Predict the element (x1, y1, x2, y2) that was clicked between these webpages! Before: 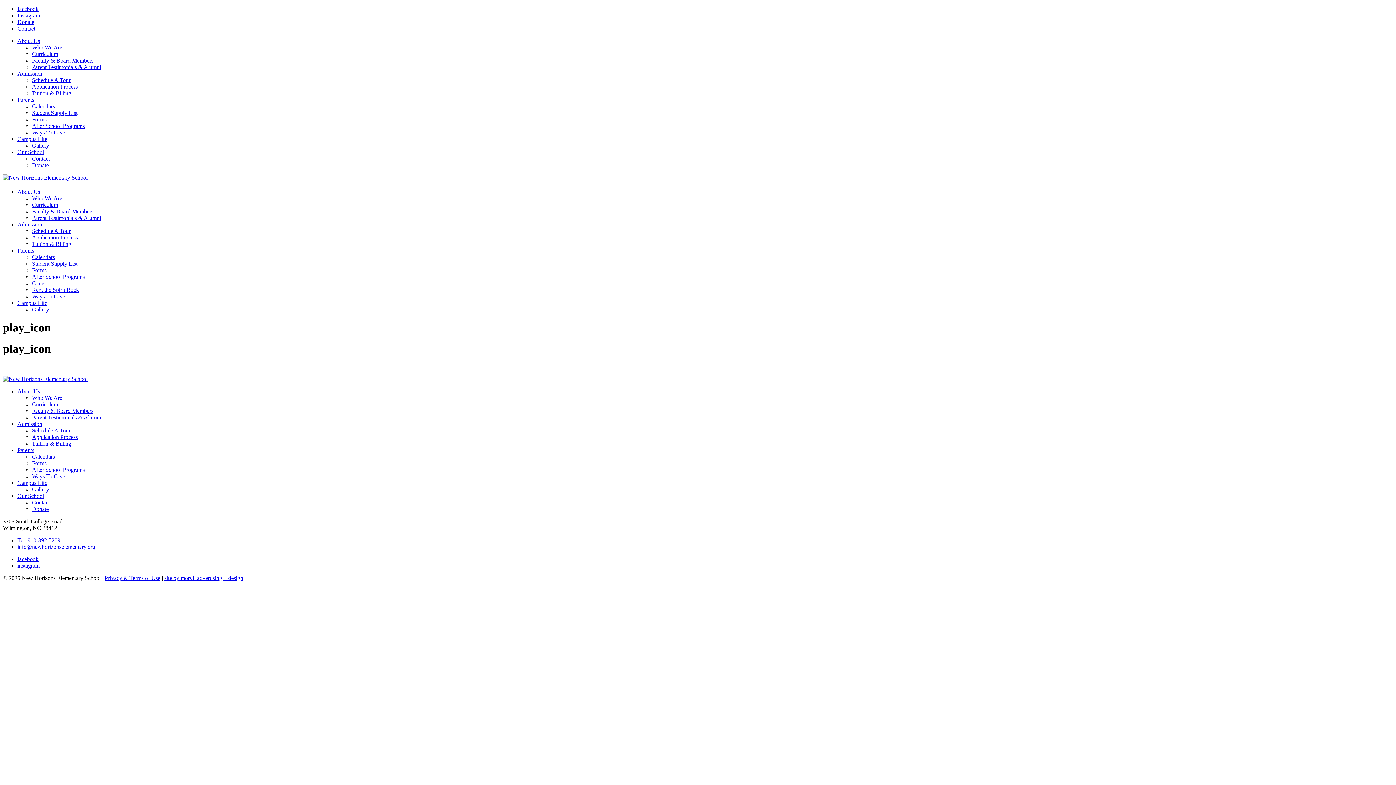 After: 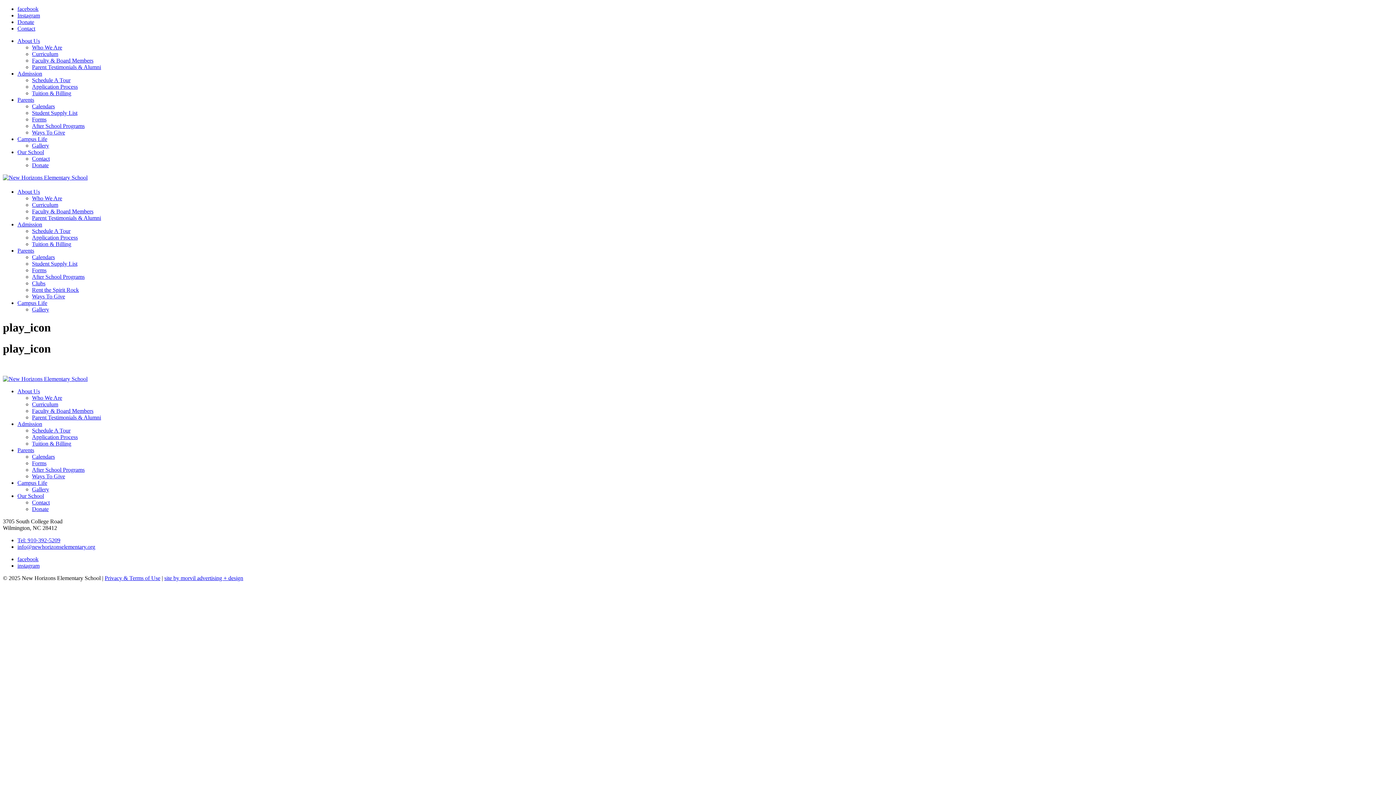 Action: bbox: (17, 447, 34, 453) label: Parents